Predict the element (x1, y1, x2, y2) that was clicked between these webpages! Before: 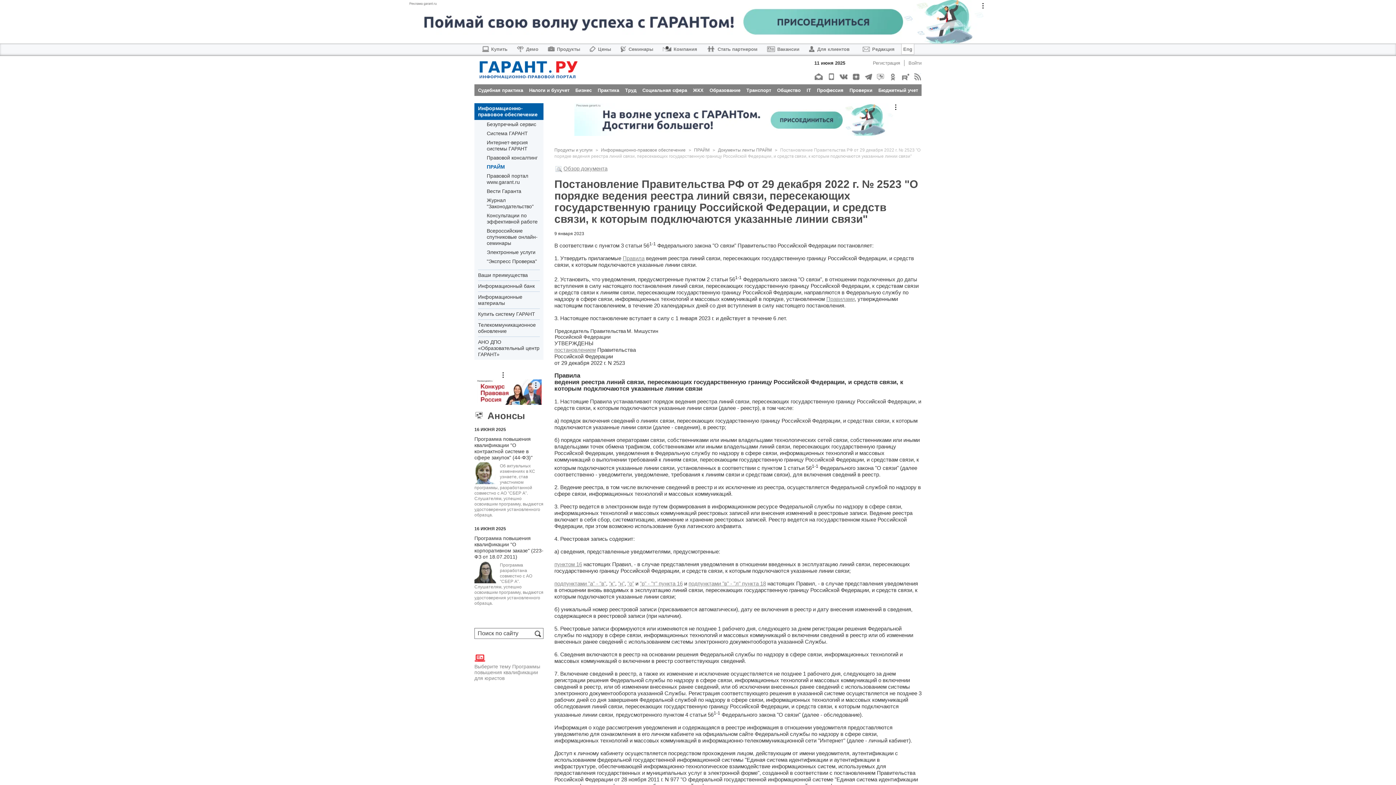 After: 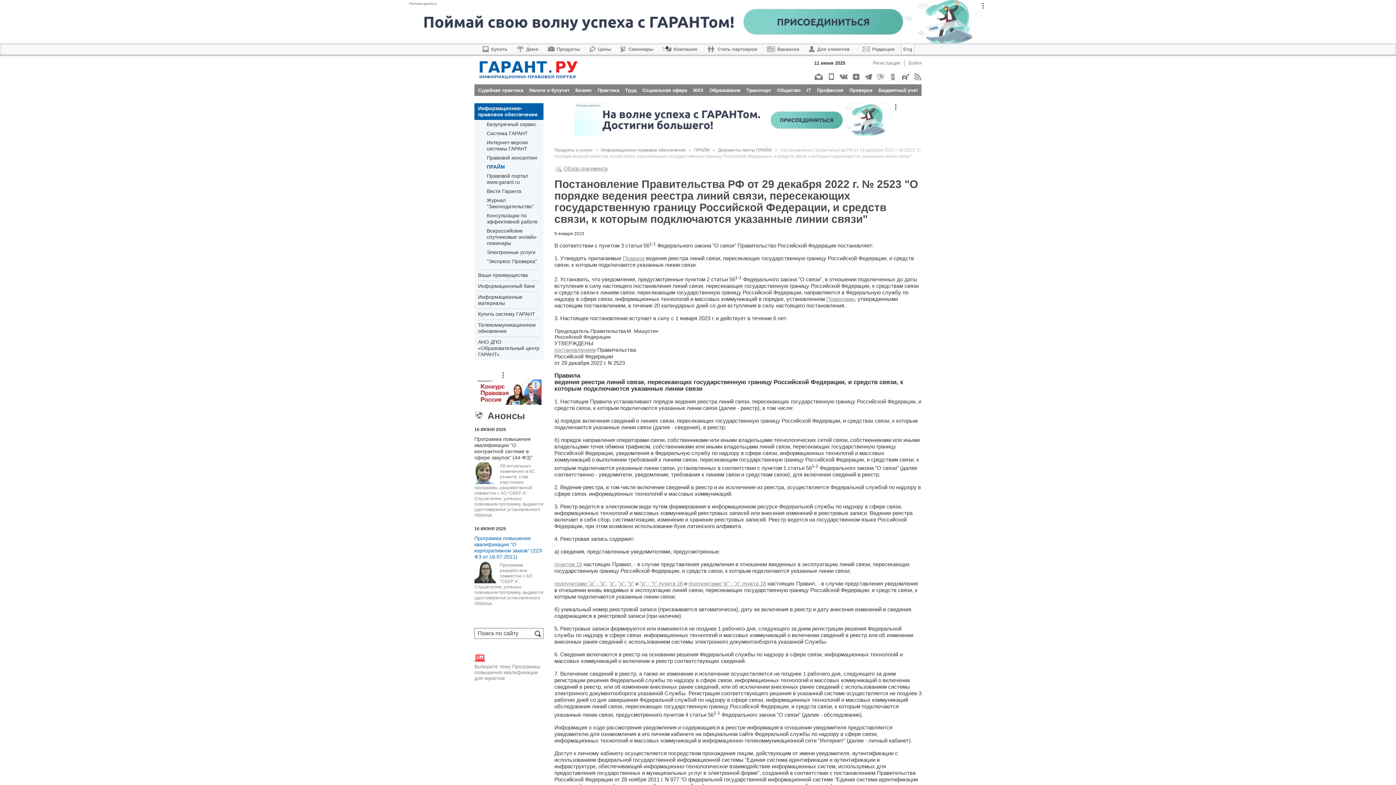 Action: bbox: (474, 535, 543, 560) label: Программа повышения квалификации "О корпоративном заказе" (223-ФЗ от 18.07.2011)